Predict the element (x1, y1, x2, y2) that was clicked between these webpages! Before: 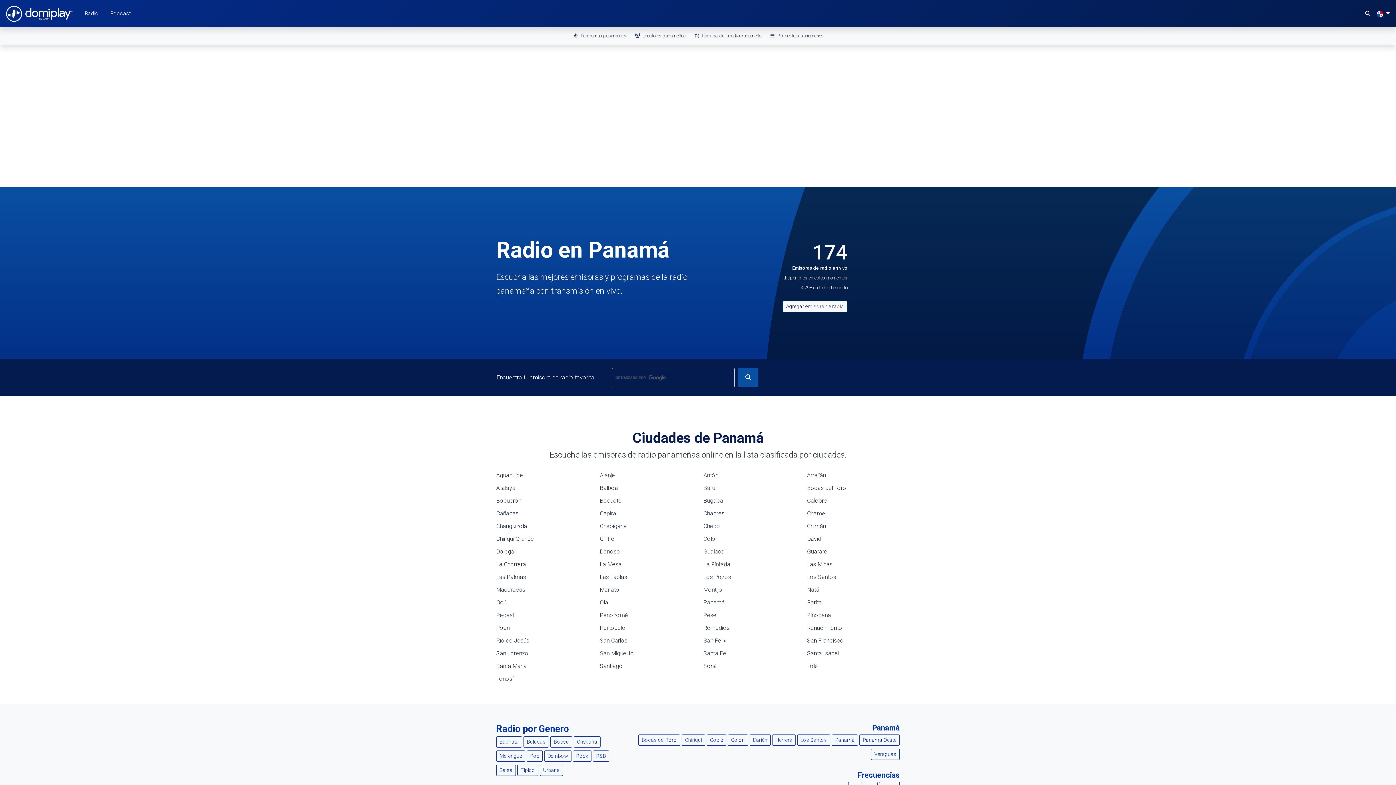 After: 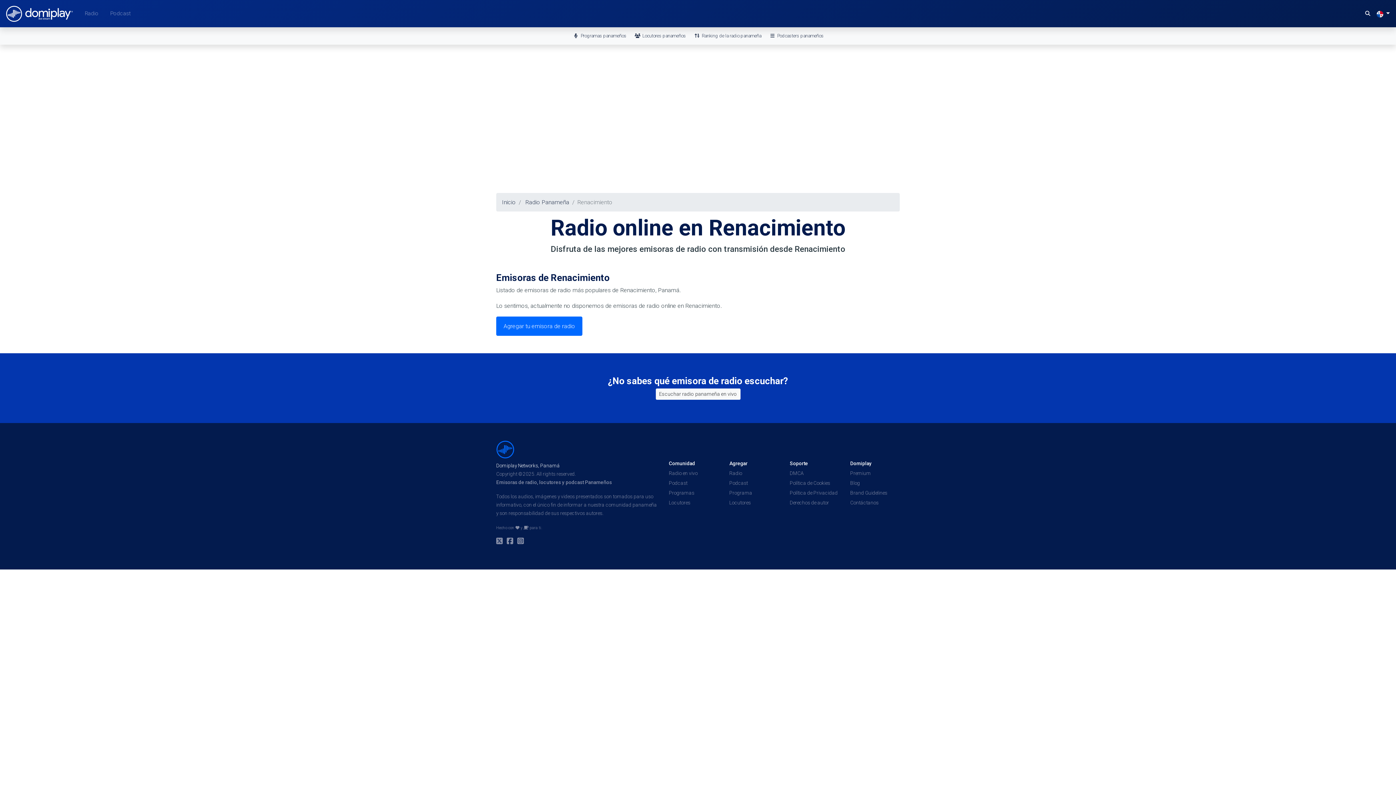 Action: bbox: (807, 624, 842, 631) label: Renacimiento